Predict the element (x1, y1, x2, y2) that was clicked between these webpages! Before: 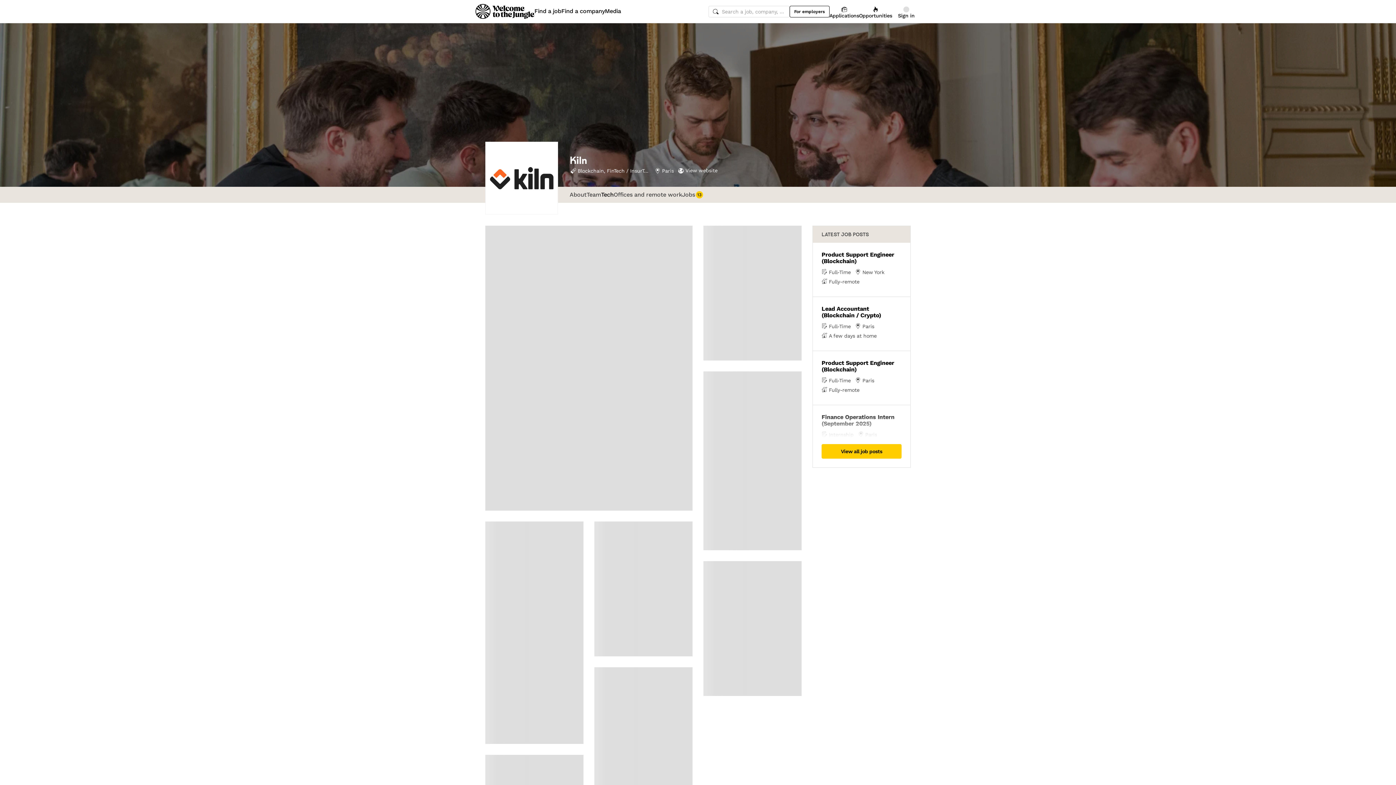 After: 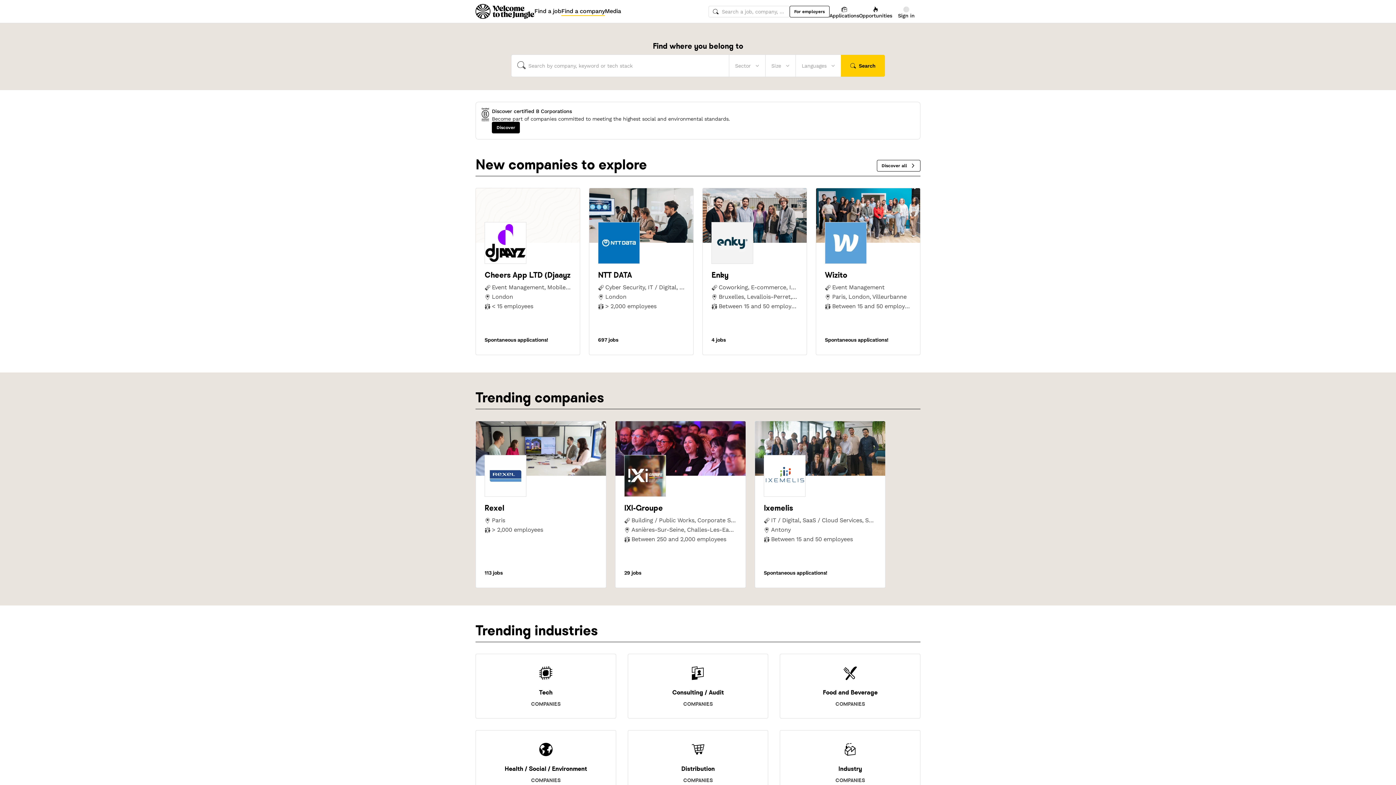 Action: bbox: (561, 3, 604, 18) label: Find a company